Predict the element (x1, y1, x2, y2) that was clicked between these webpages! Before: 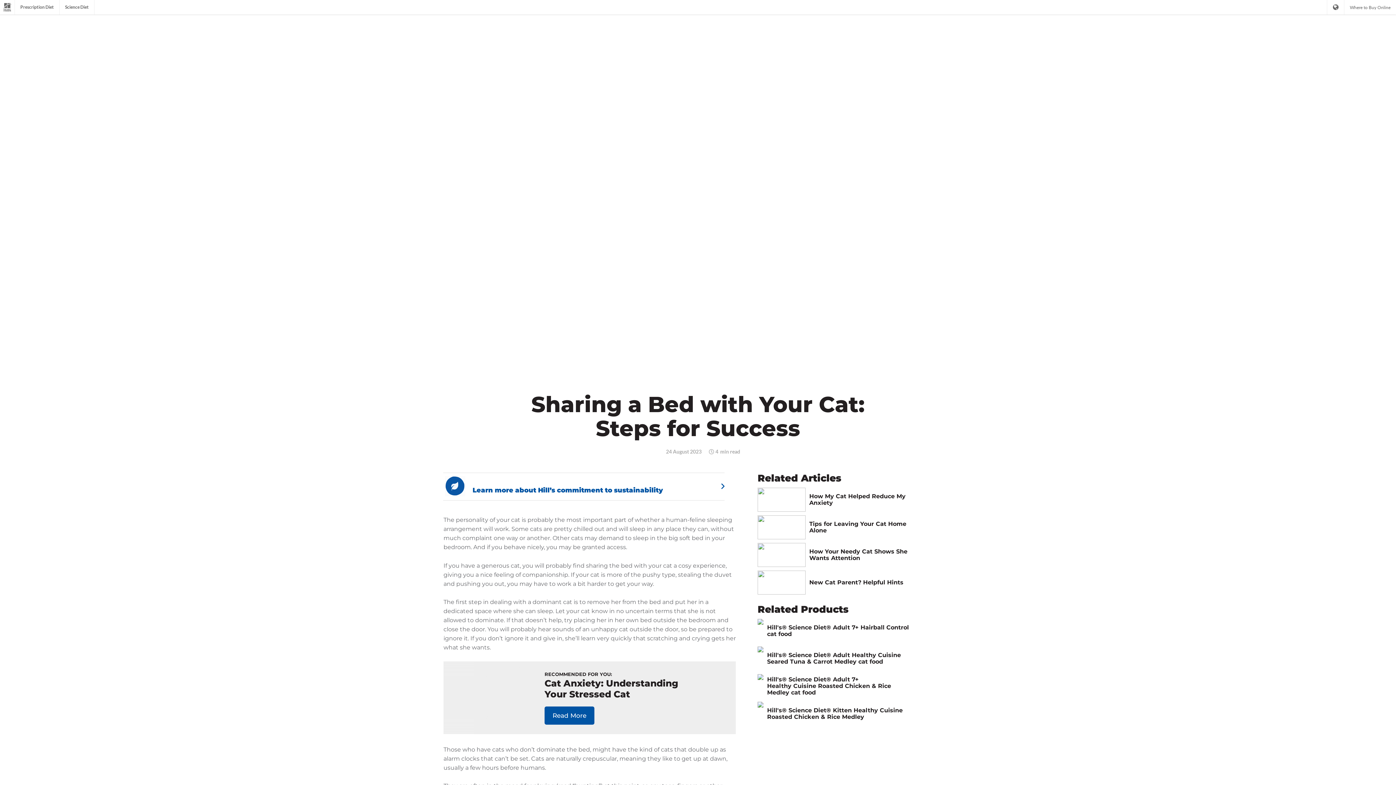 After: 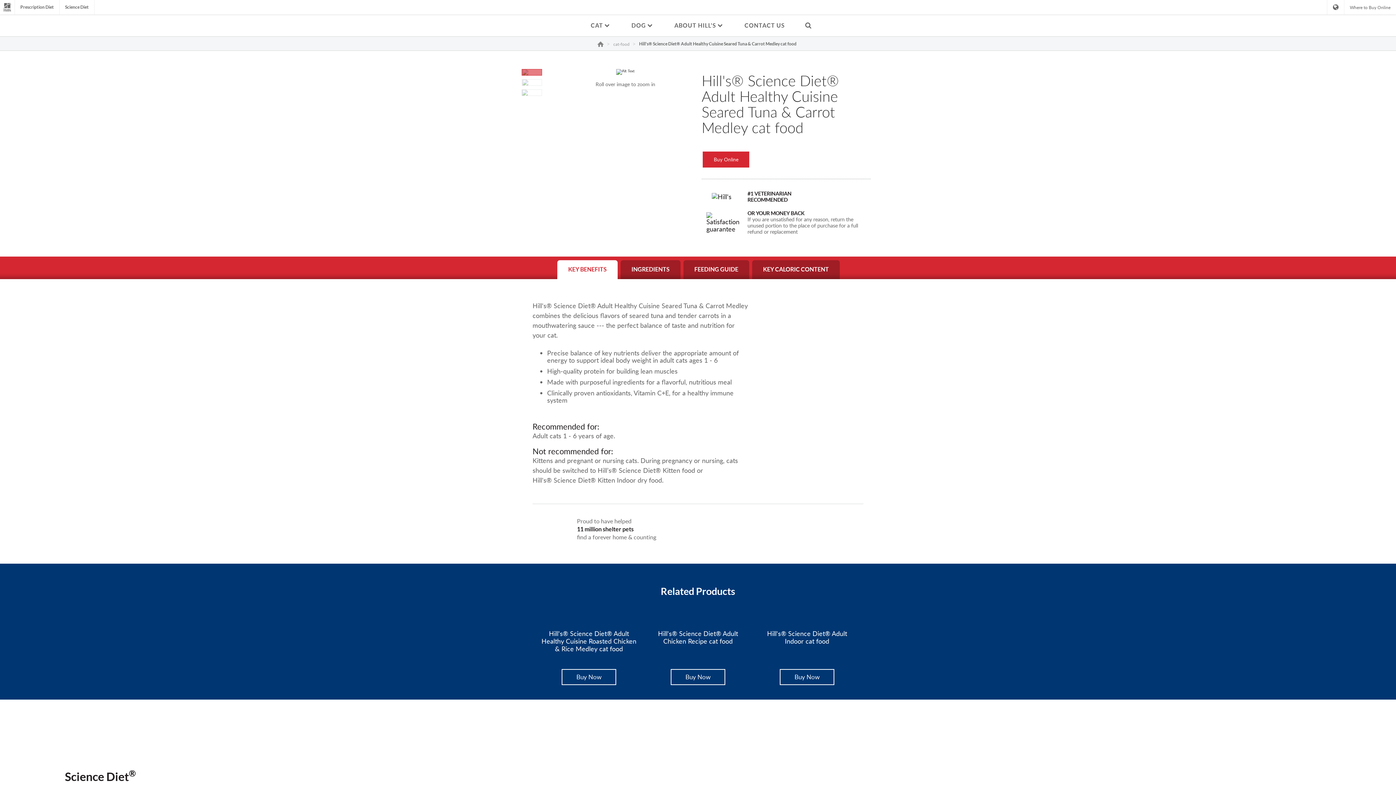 Action: bbox: (757, 646, 909, 670) label: Hill's® Science Diet® Adult Healthy Cuisine Seared Tuna & Carrot Medley cat food